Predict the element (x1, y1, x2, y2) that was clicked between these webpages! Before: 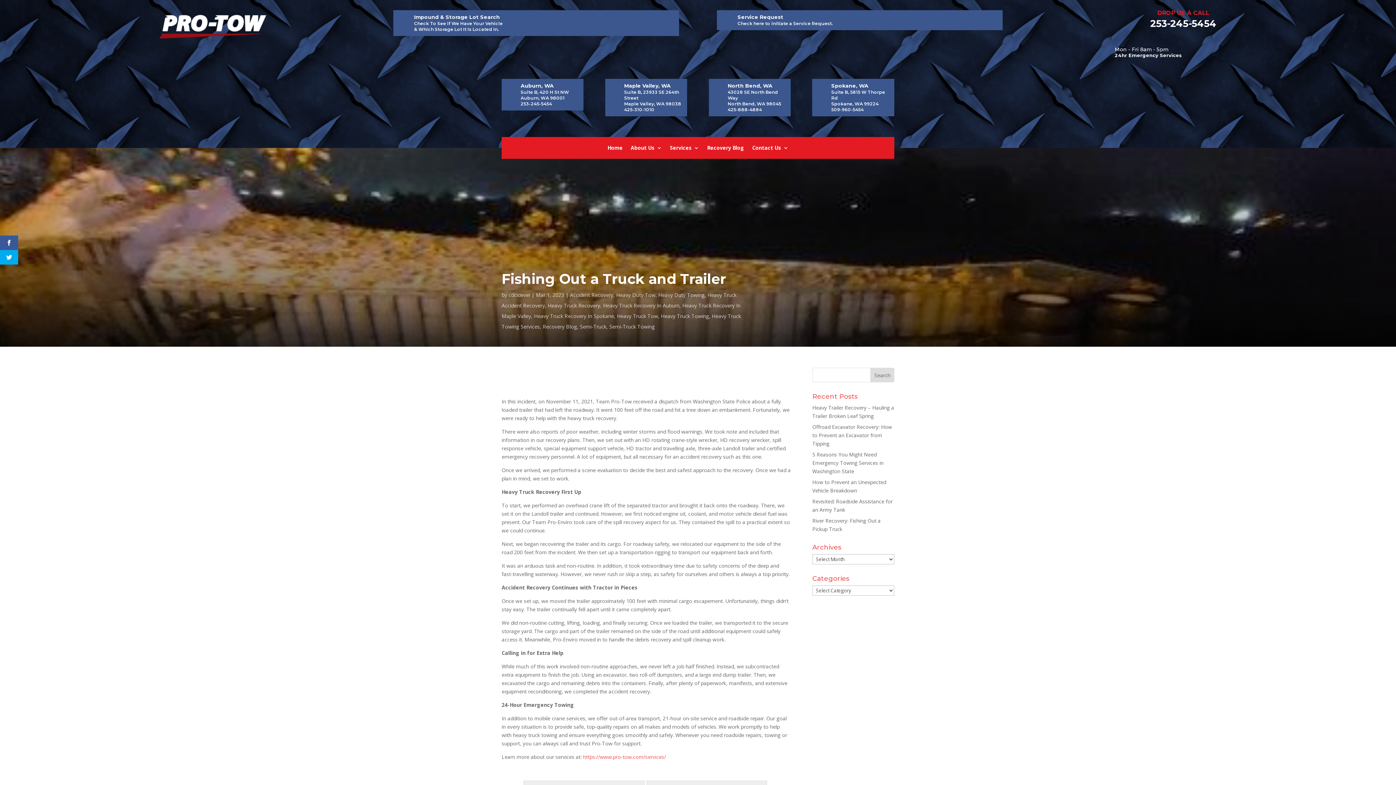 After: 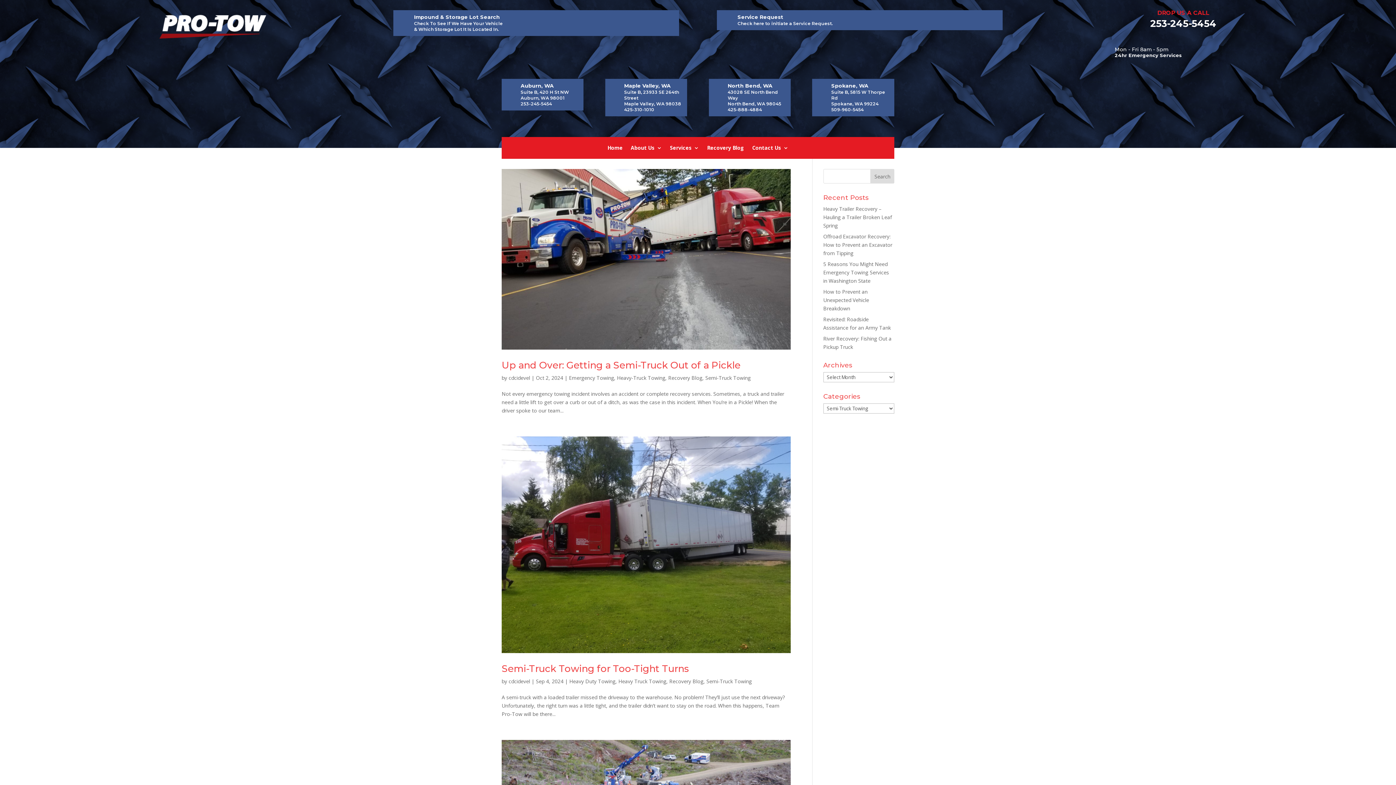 Action: label: Semi-Truck Towing bbox: (609, 323, 654, 330)